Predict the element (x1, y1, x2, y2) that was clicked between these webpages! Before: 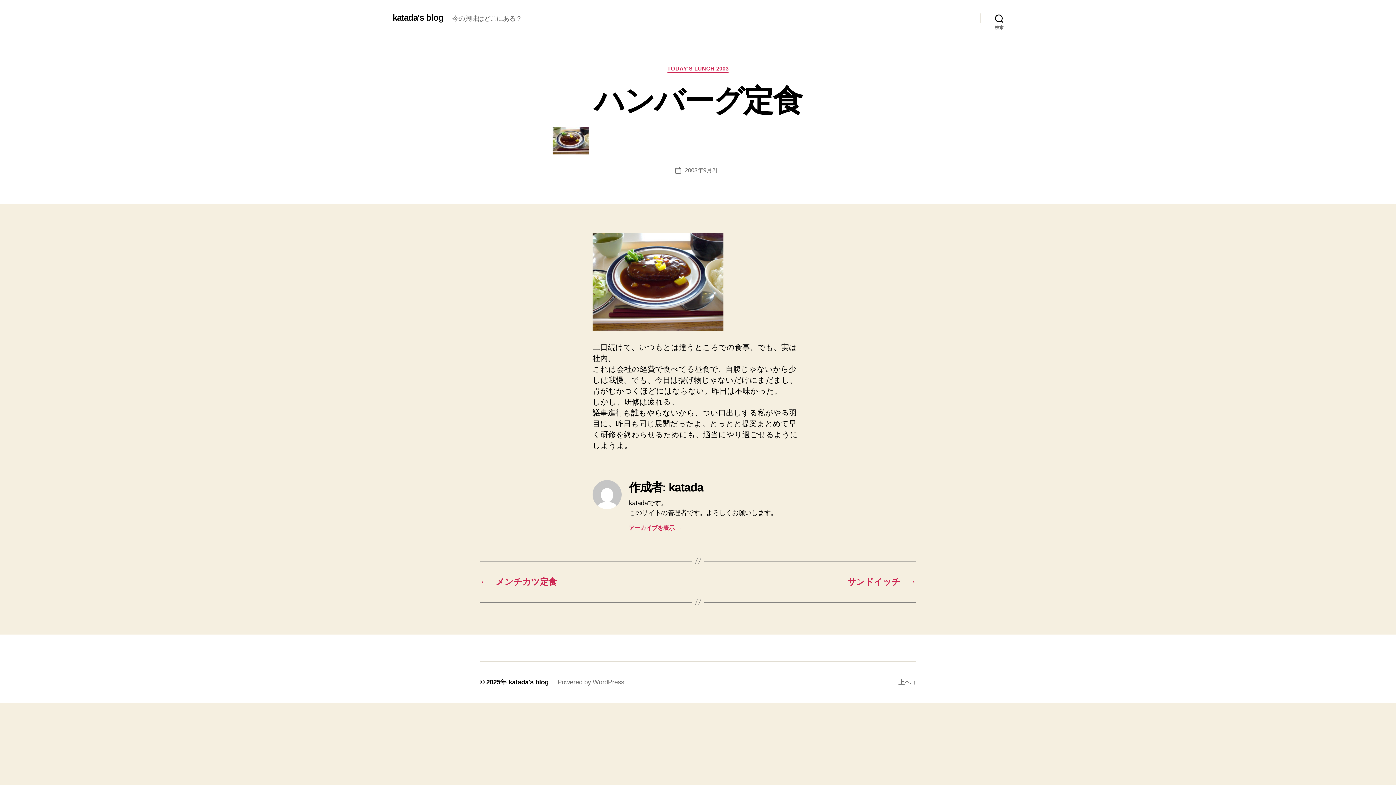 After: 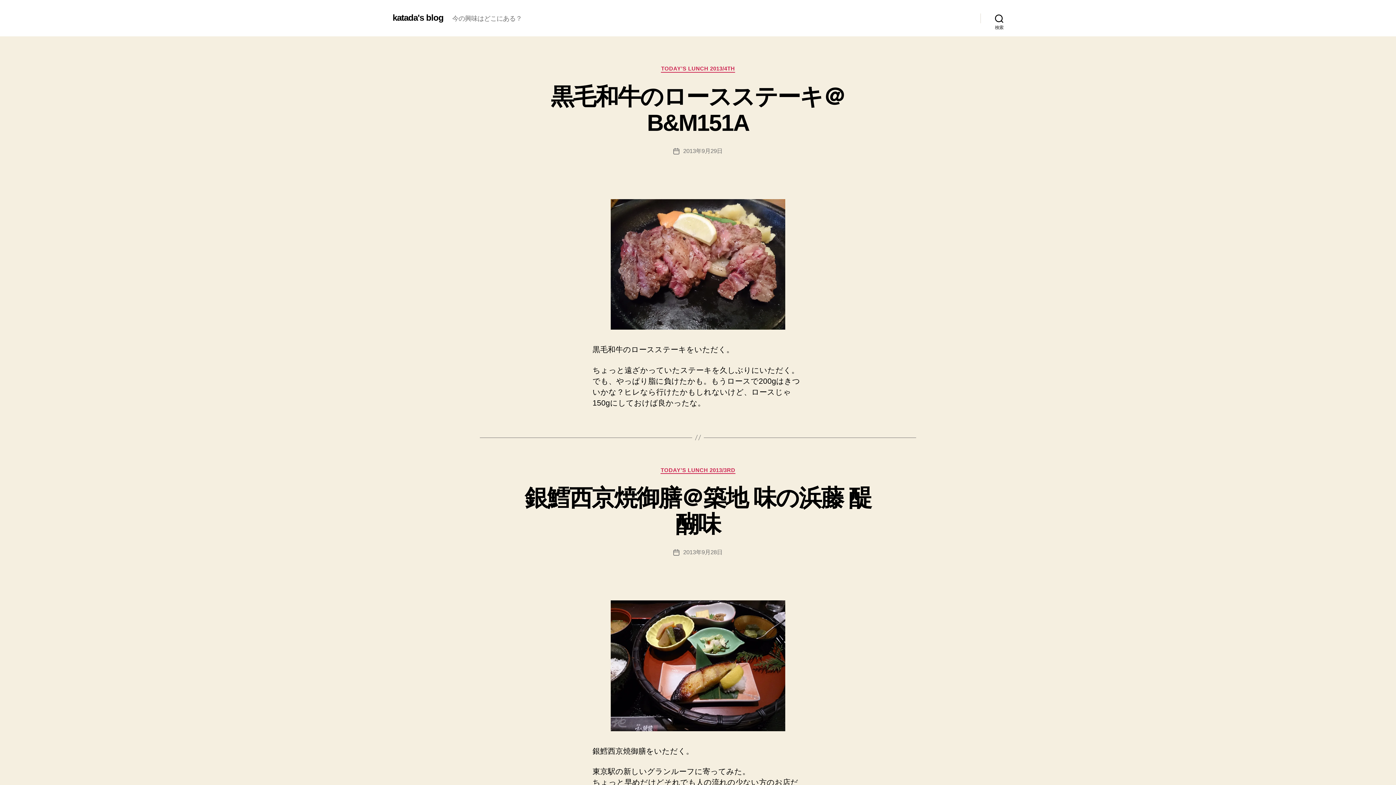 Action: label: katada's blog bbox: (392, 13, 443, 22)